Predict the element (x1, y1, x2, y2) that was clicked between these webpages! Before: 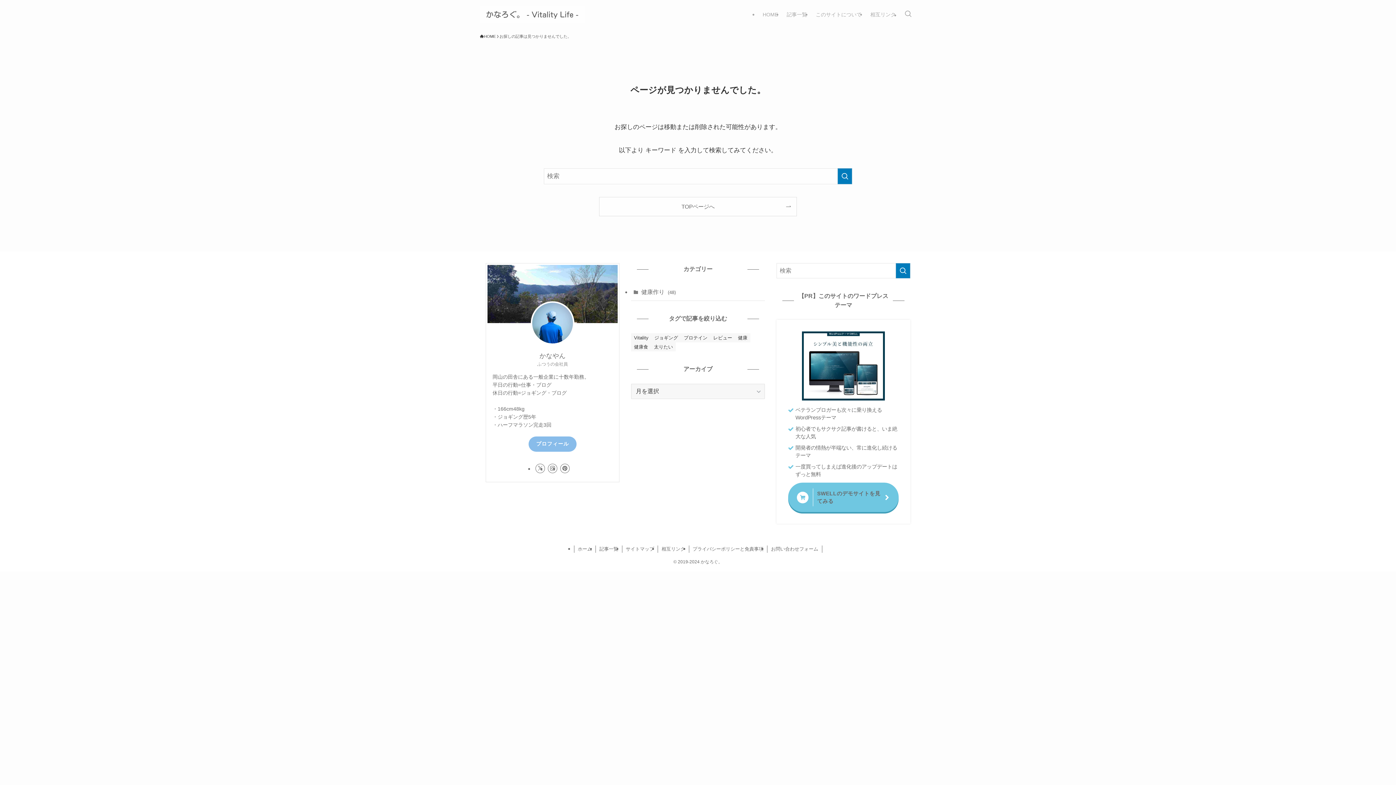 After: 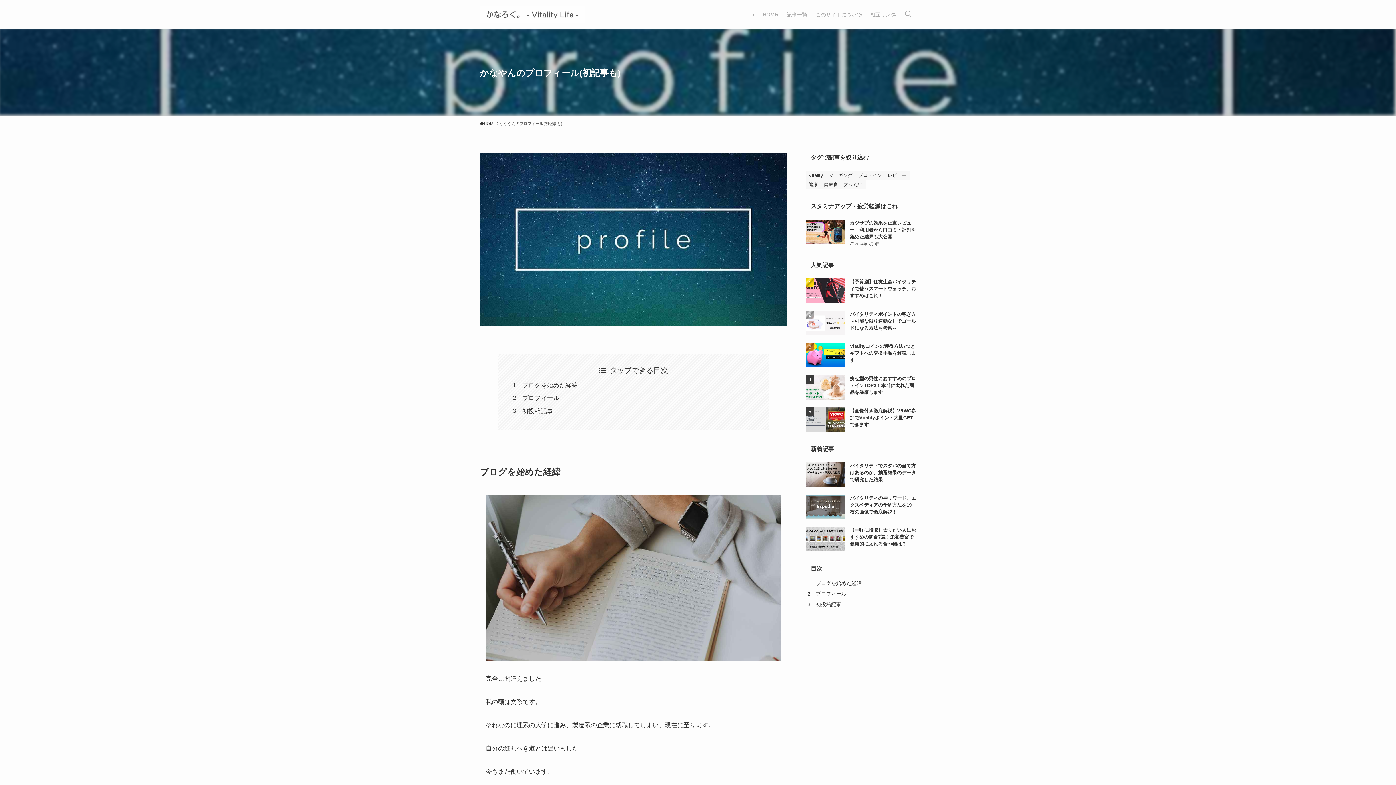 Action: label: このサイトについて bbox: (811, 0, 866, 29)